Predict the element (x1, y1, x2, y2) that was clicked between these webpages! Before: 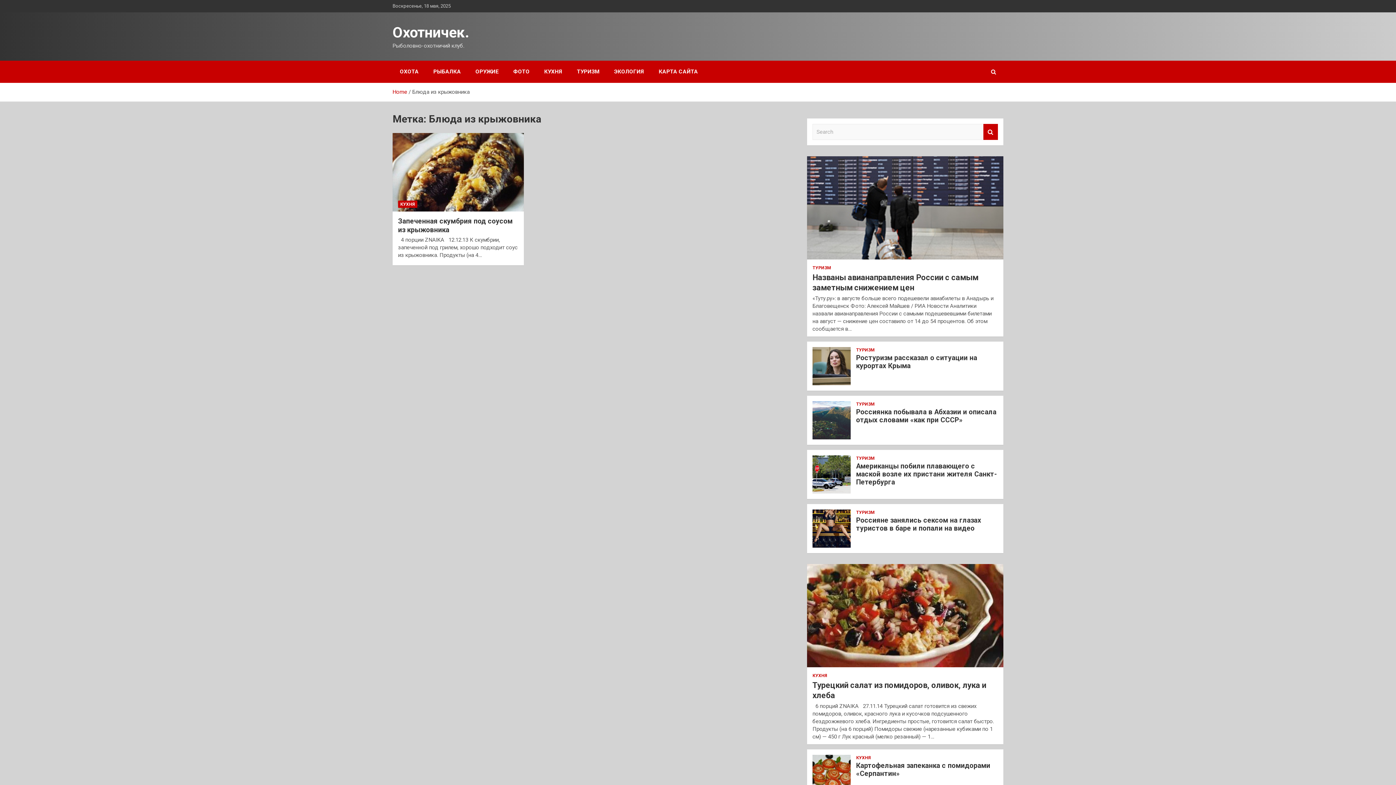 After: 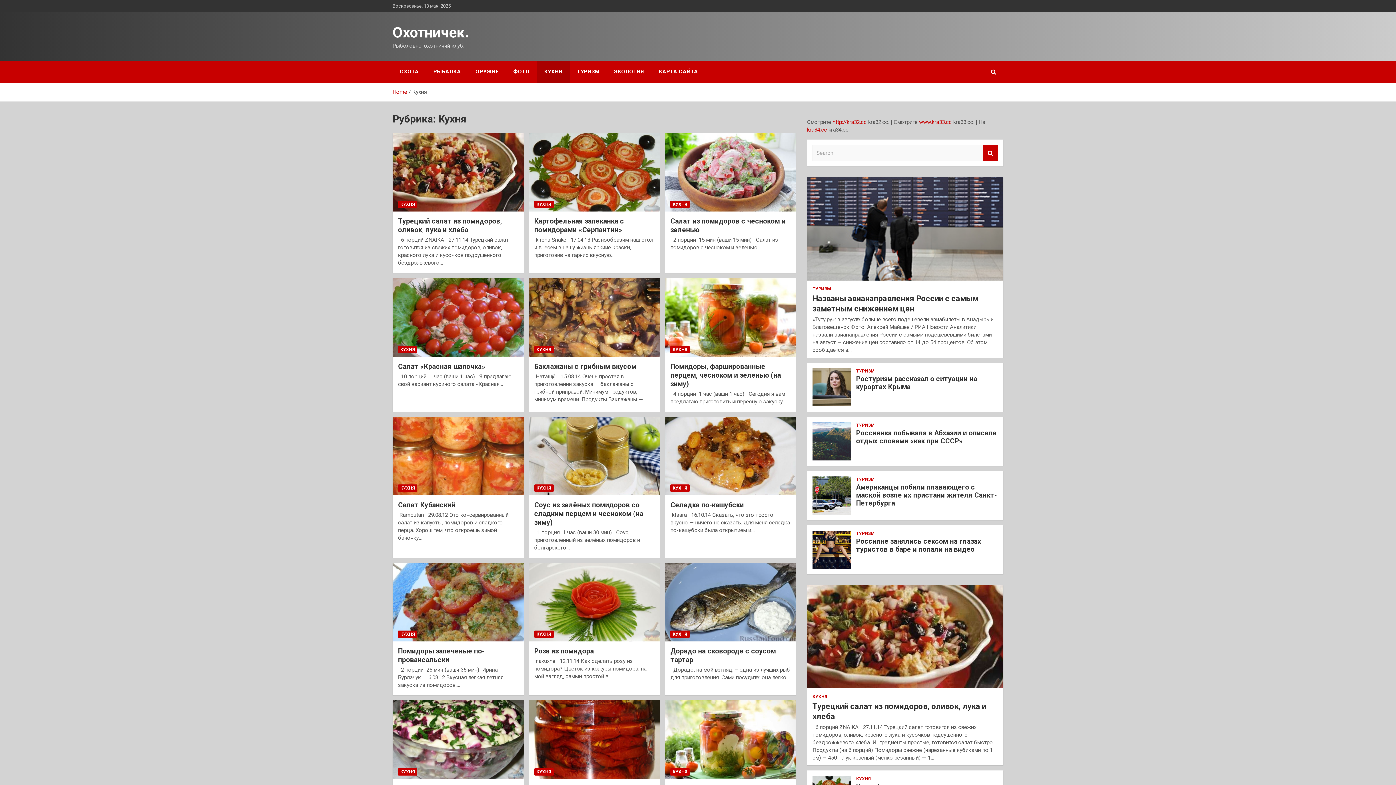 Action: bbox: (398, 200, 417, 208) label: КУХНЯ